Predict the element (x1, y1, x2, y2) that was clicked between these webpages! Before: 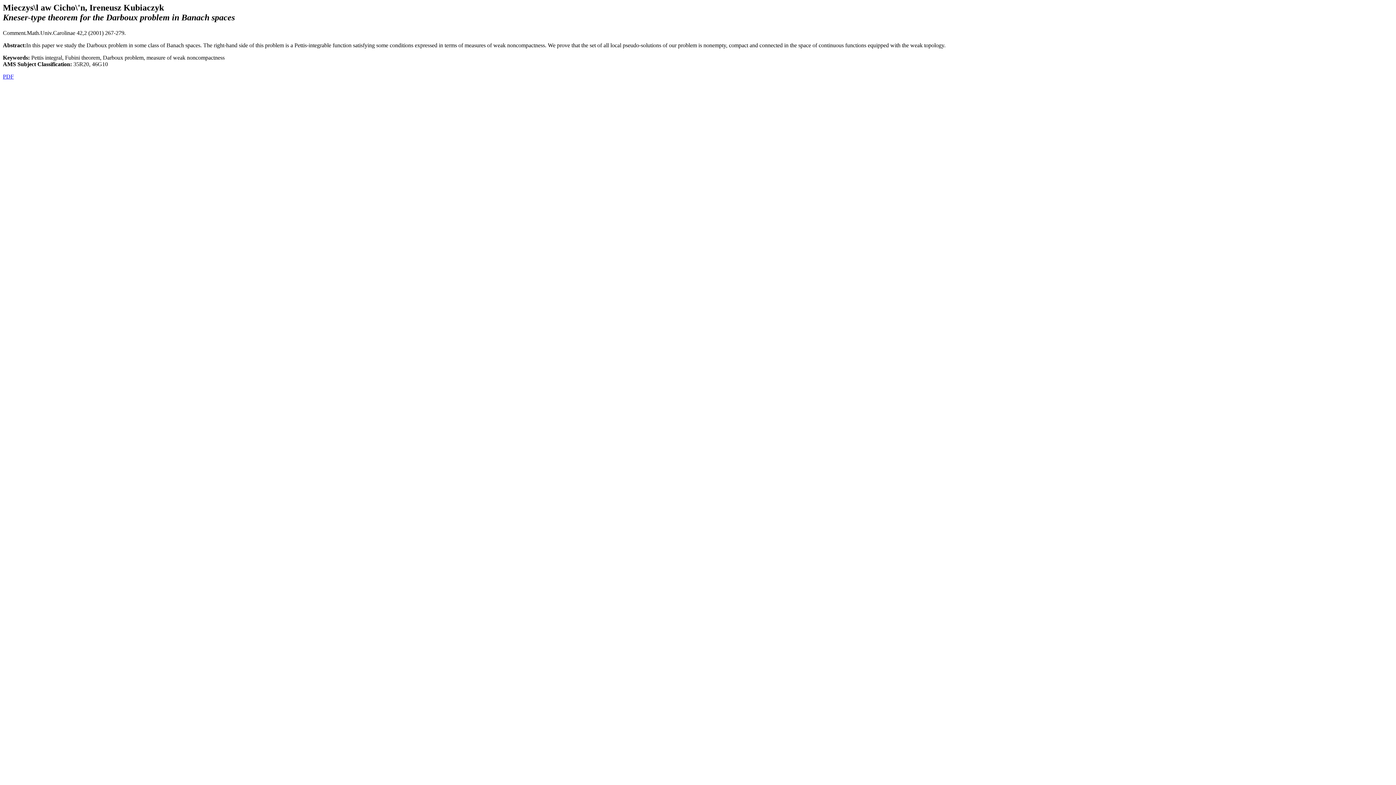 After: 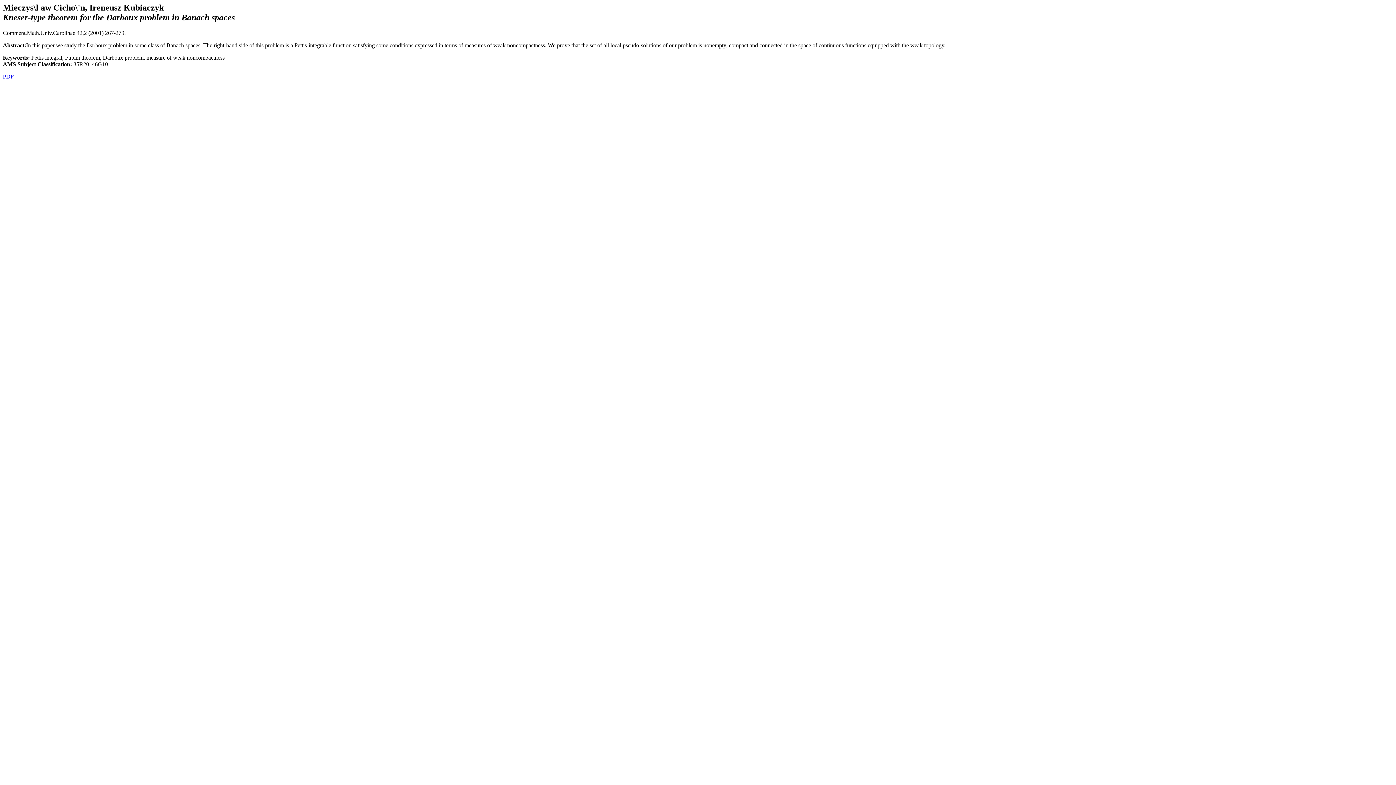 Action: label: PDF bbox: (2, 73, 13, 79)